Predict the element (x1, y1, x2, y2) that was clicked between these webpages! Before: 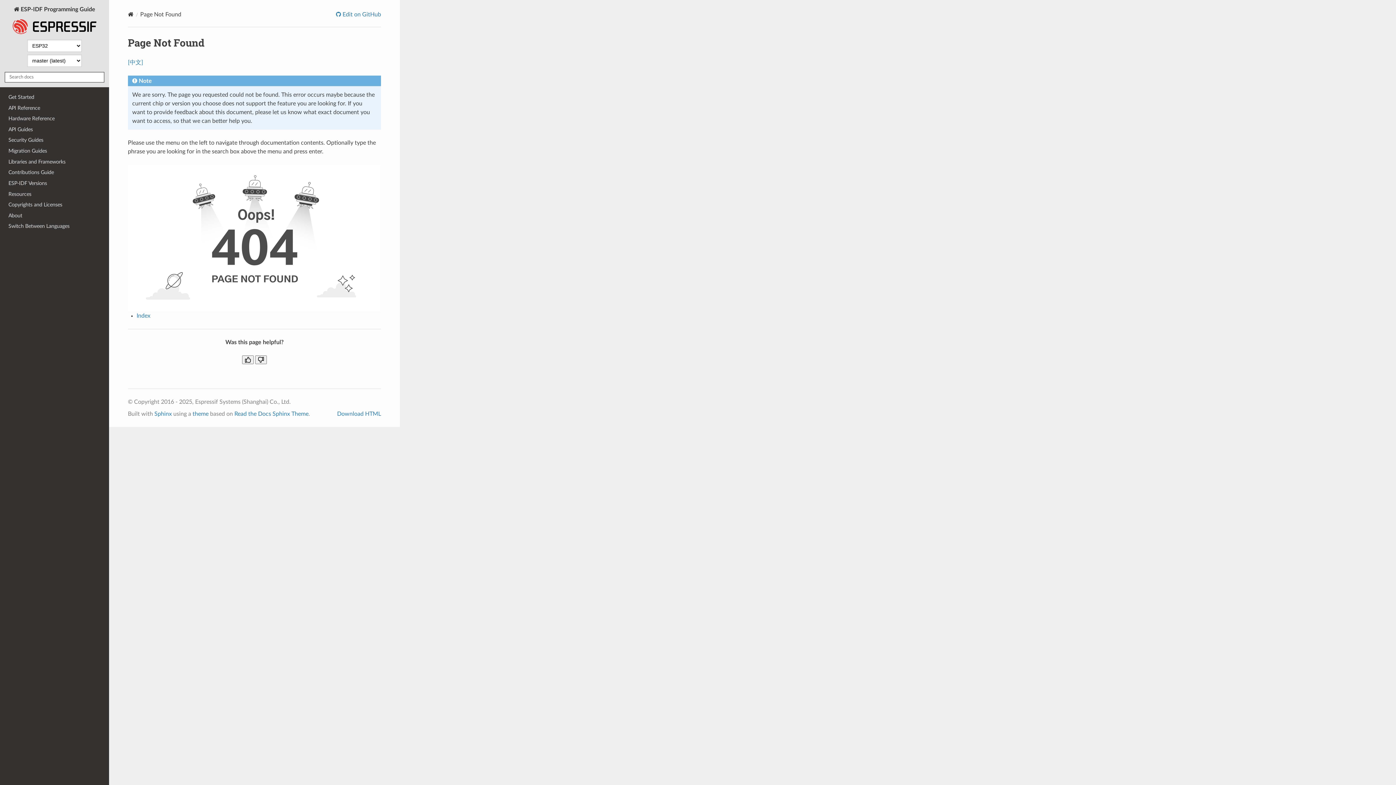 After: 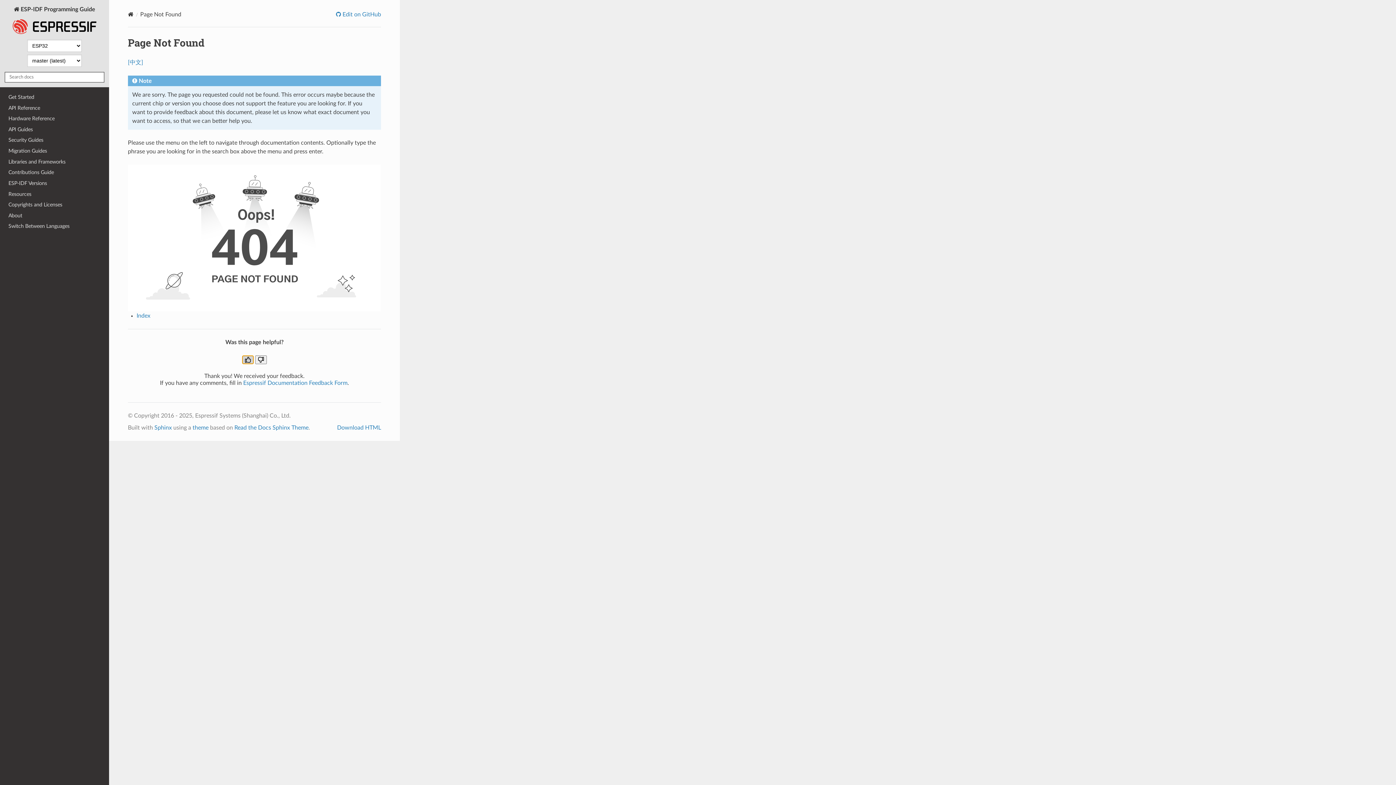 Action: bbox: (242, 355, 253, 364)